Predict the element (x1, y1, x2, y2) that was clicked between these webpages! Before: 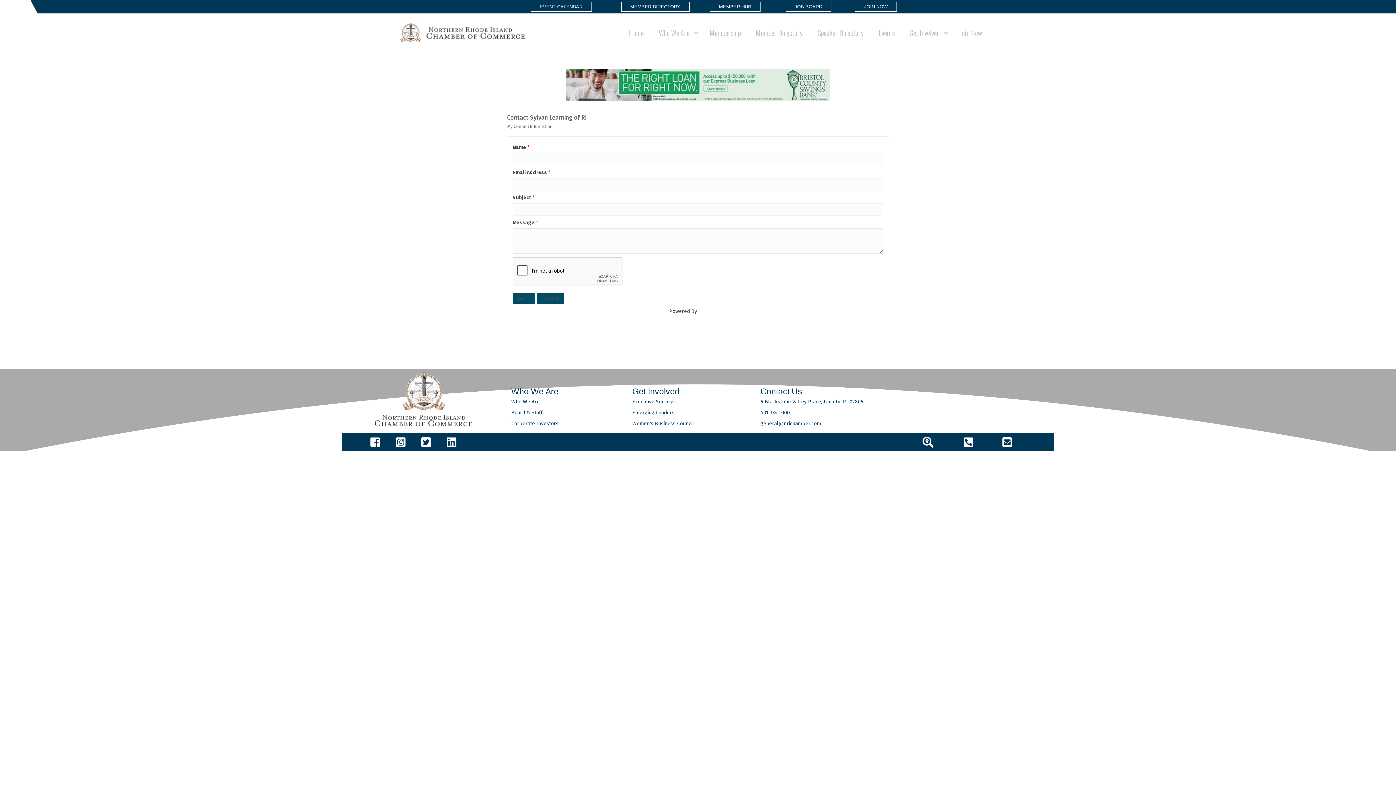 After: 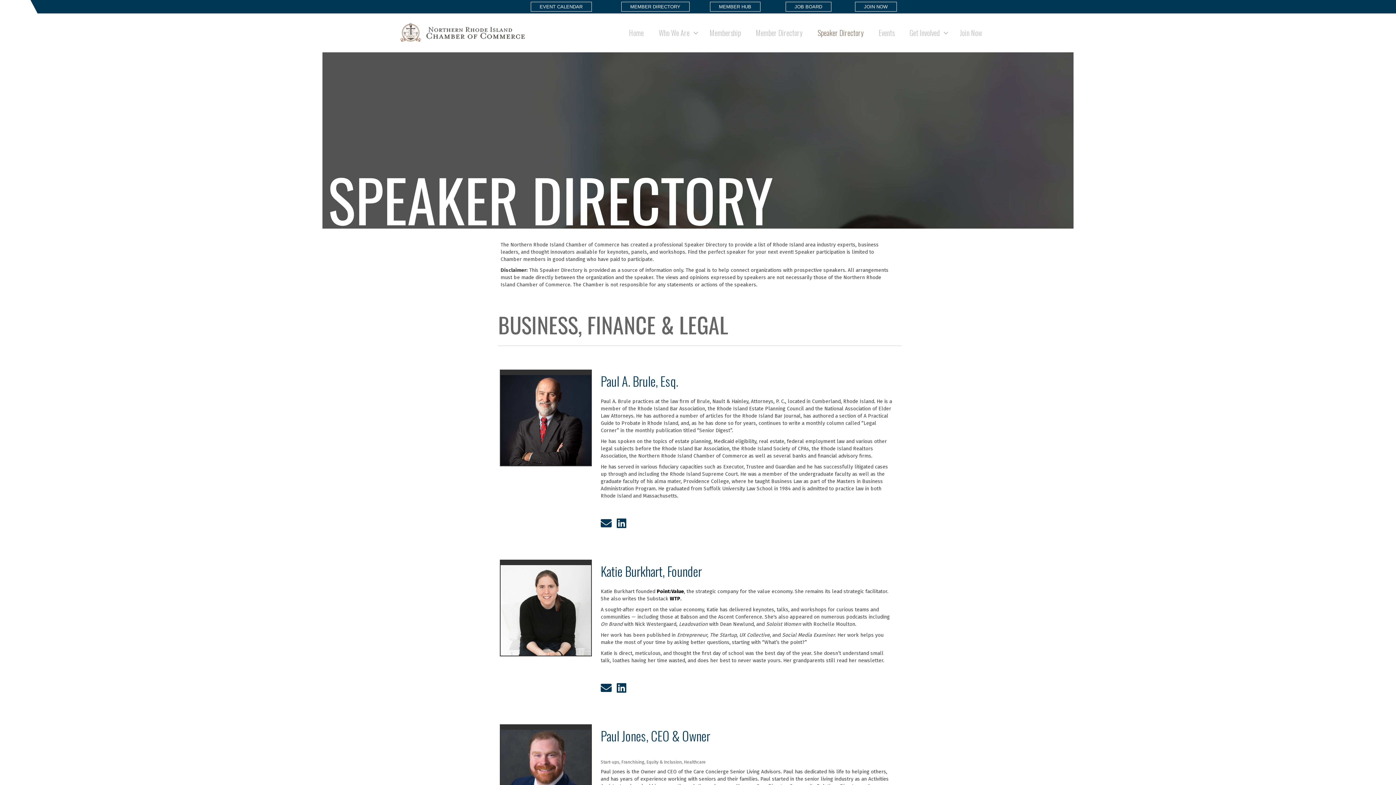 Action: bbox: (810, 24, 871, 41) label: Speaker Directory